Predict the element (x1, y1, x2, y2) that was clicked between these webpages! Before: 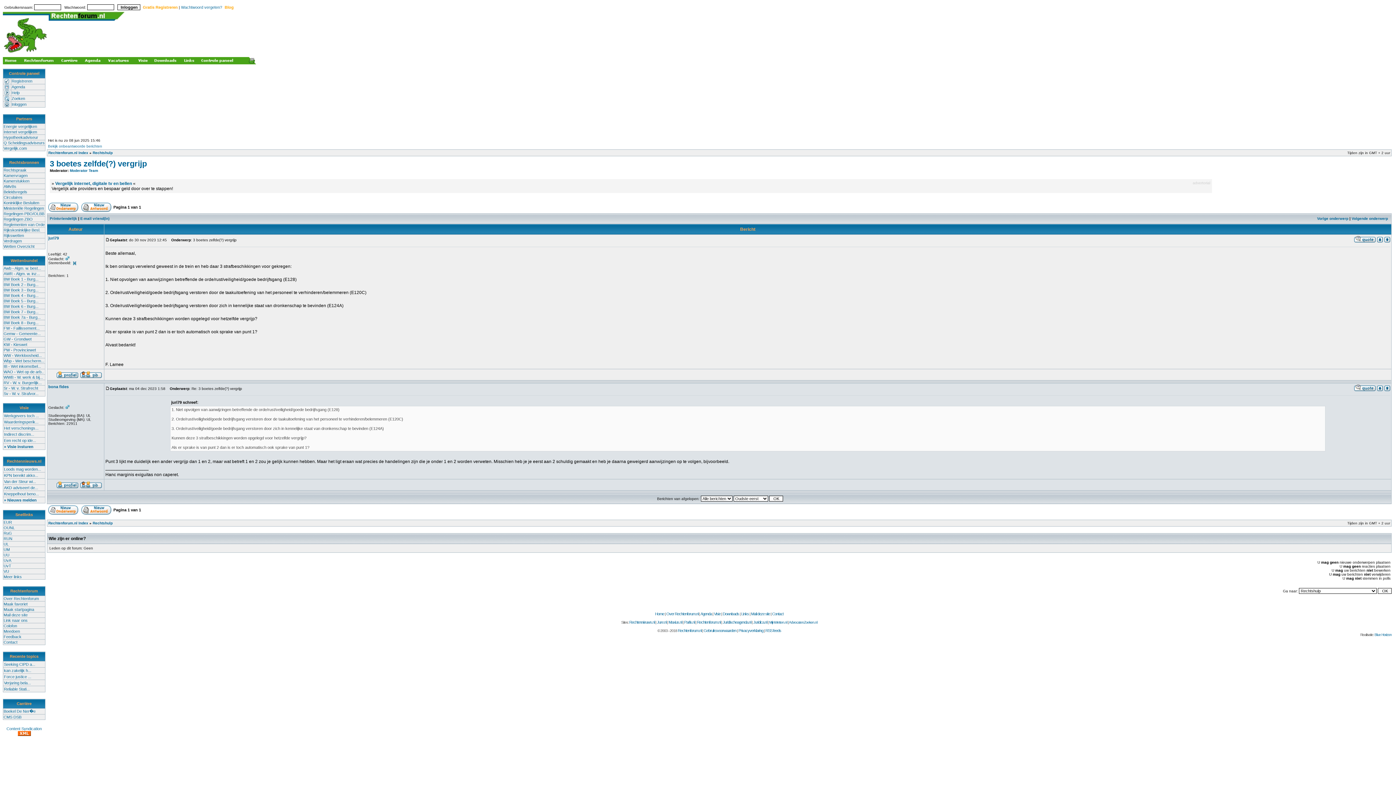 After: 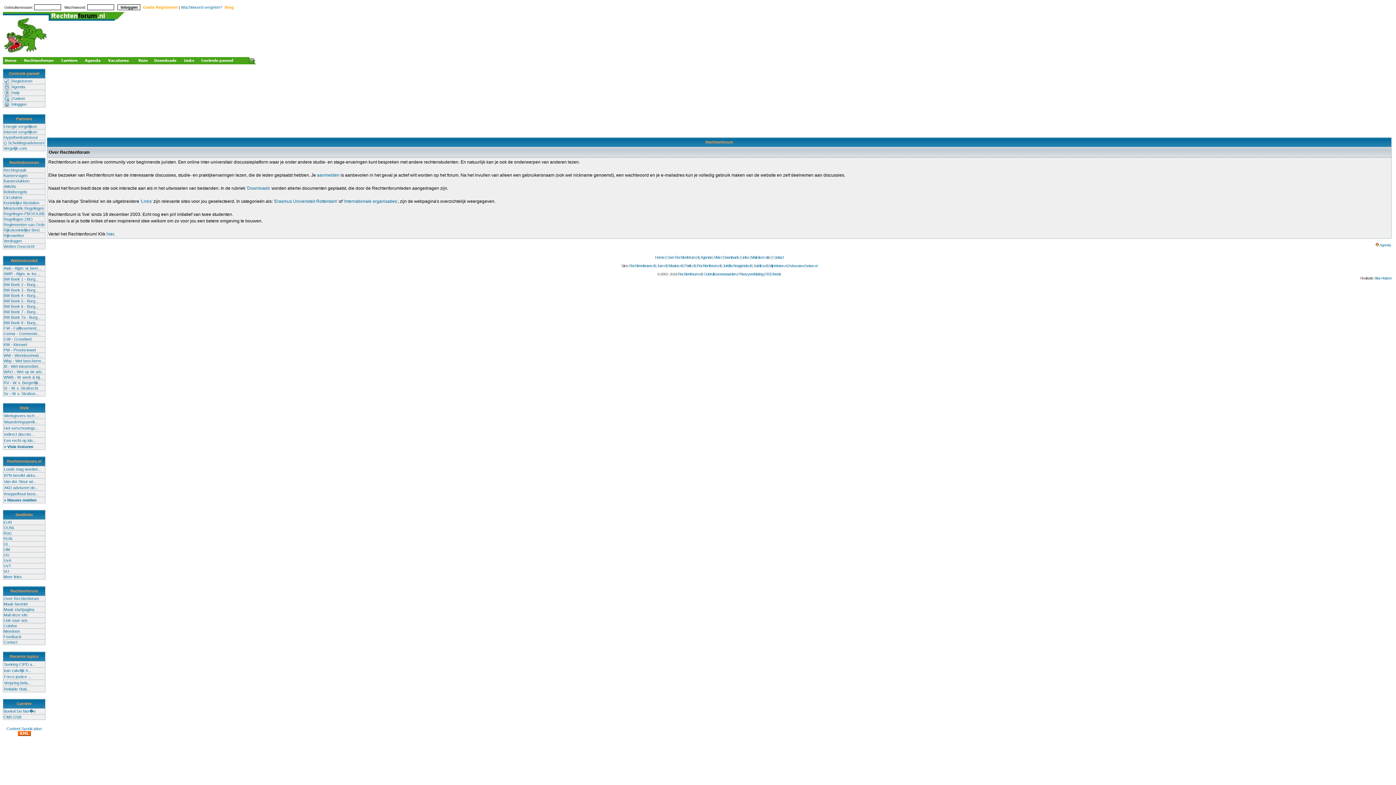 Action: label: Over Rechtenforum bbox: (3, 596, 38, 601)